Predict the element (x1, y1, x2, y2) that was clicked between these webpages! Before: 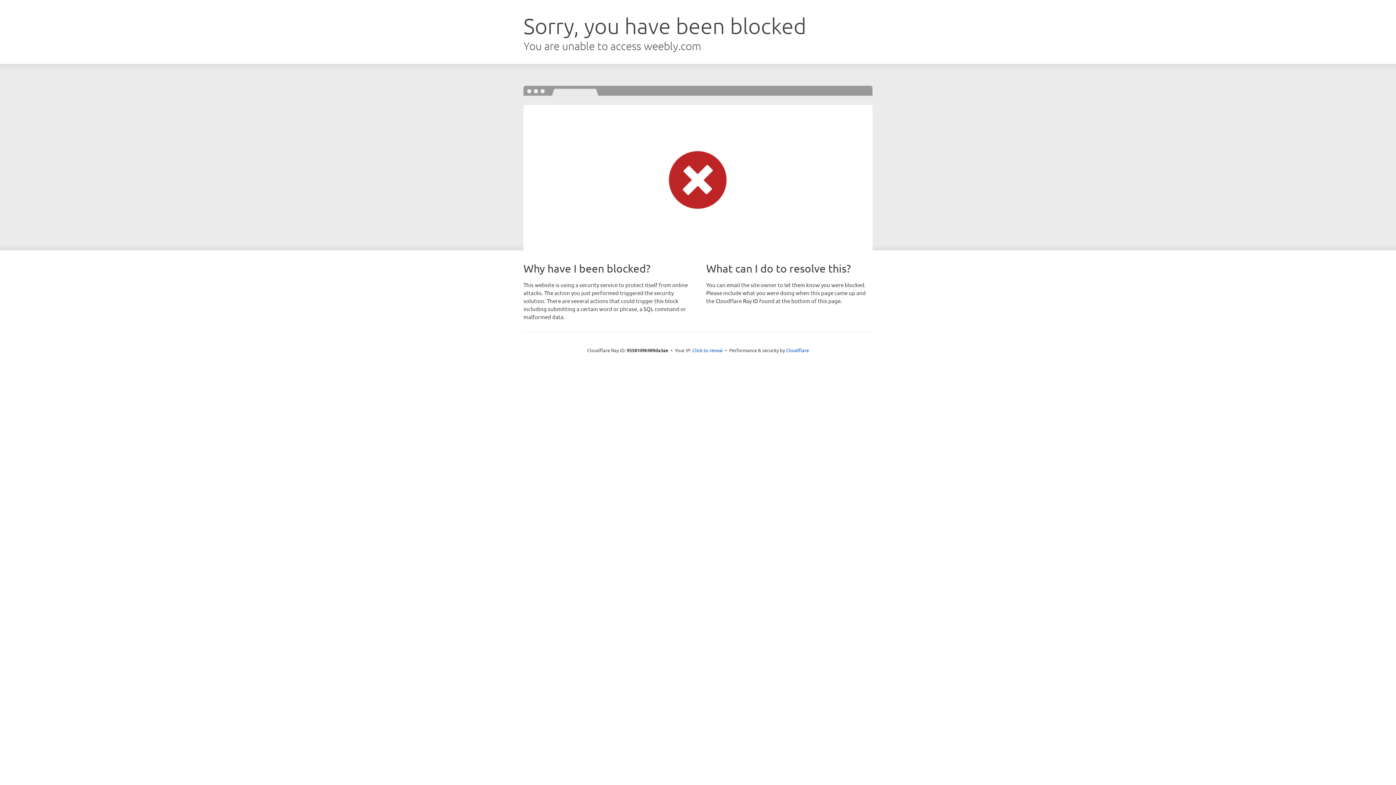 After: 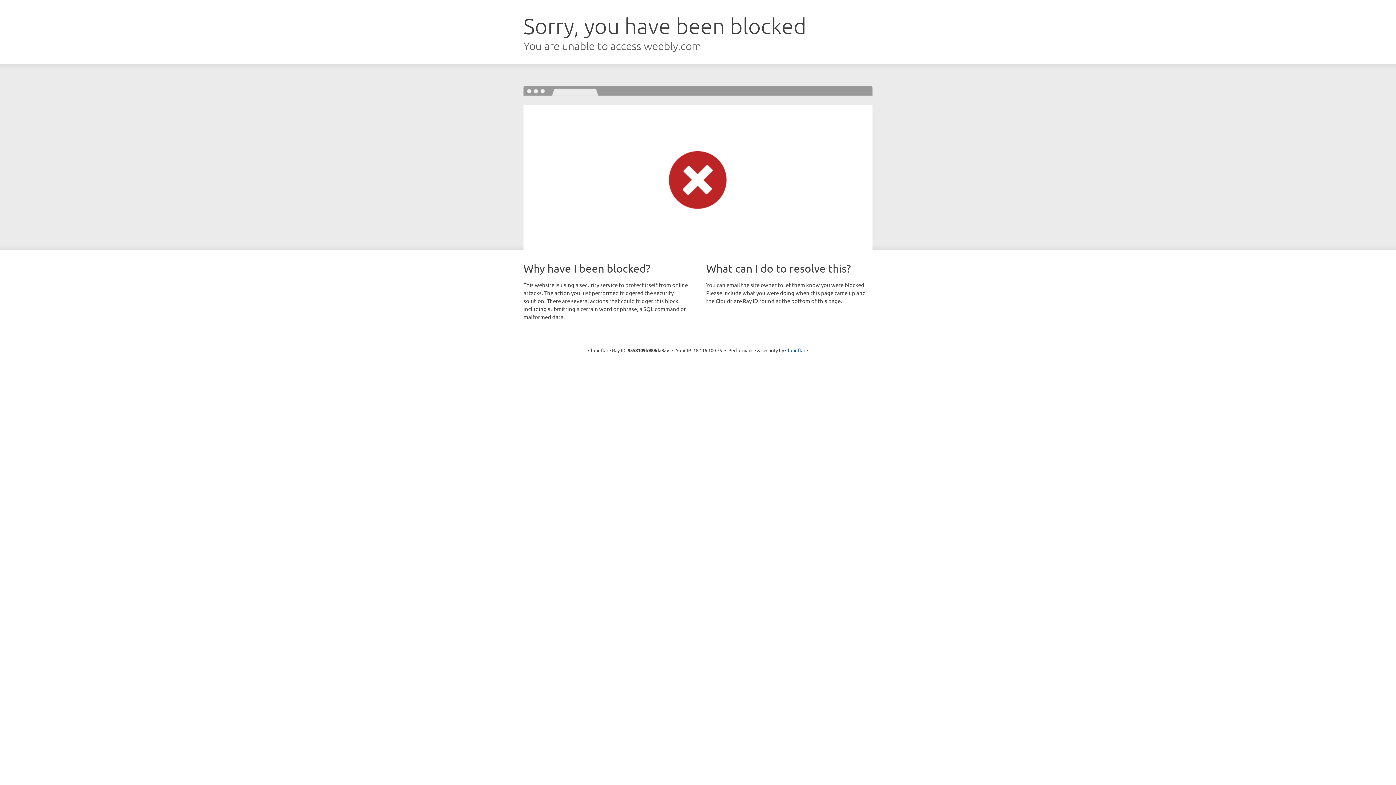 Action: bbox: (692, 346, 723, 353) label: Click to reveal